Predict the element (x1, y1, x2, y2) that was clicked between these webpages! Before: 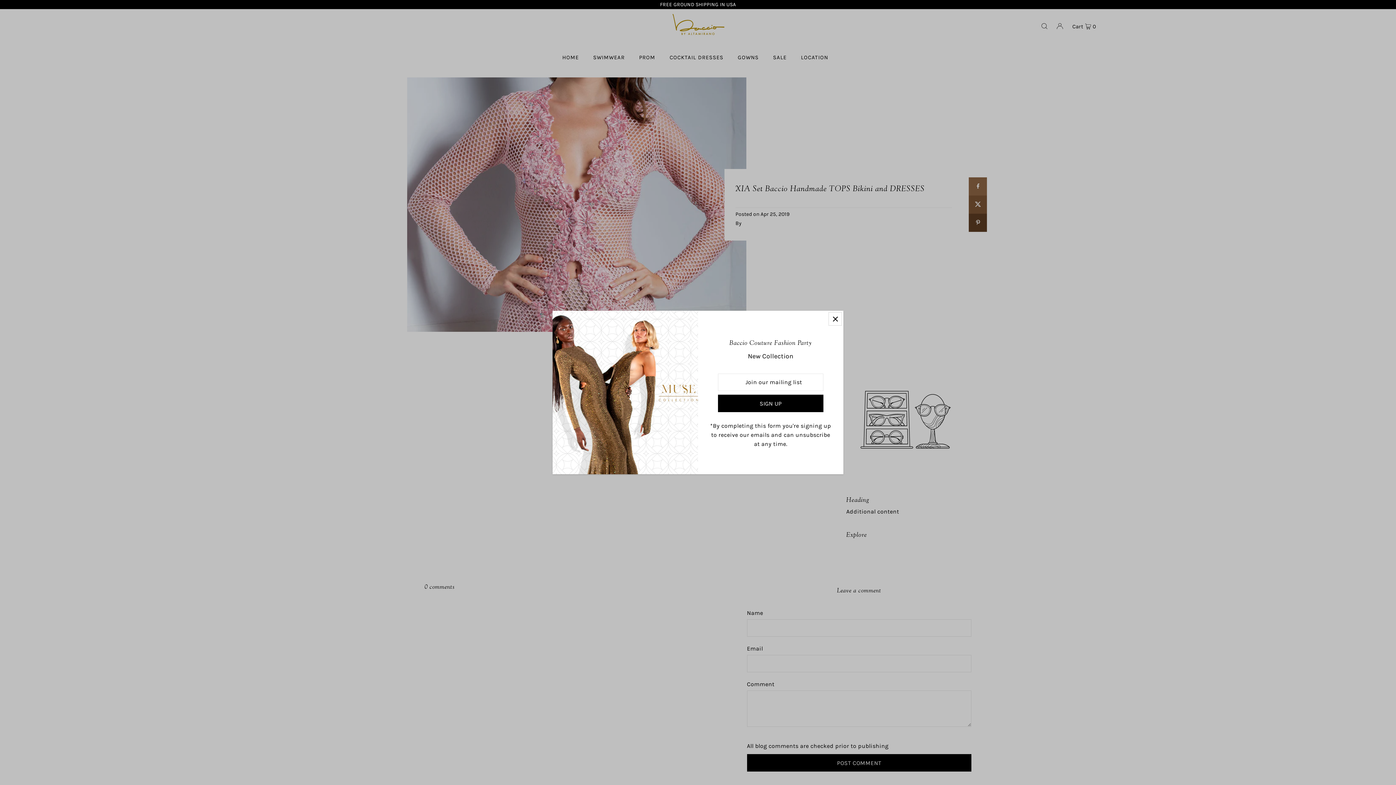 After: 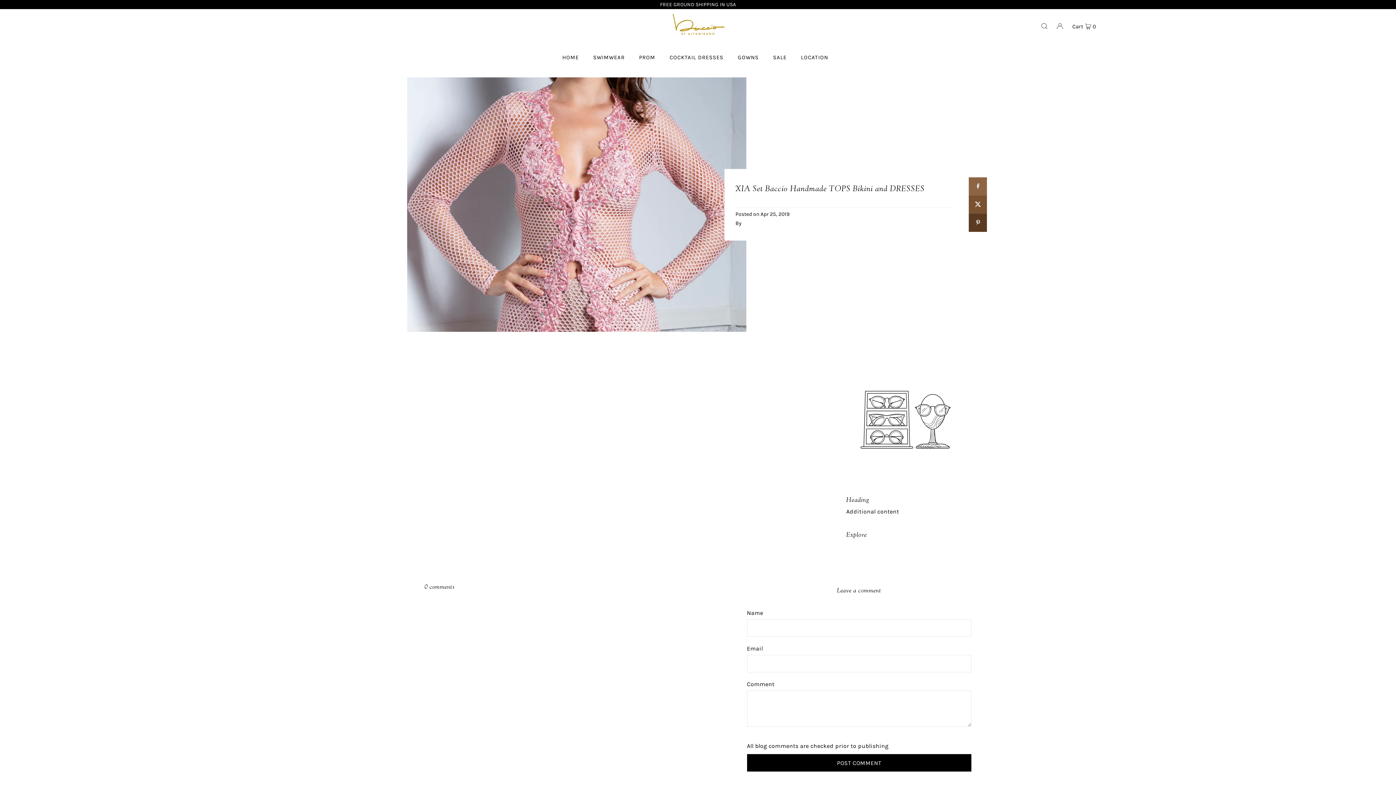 Action: label: Close popup bbox: (829, 312, 841, 325)